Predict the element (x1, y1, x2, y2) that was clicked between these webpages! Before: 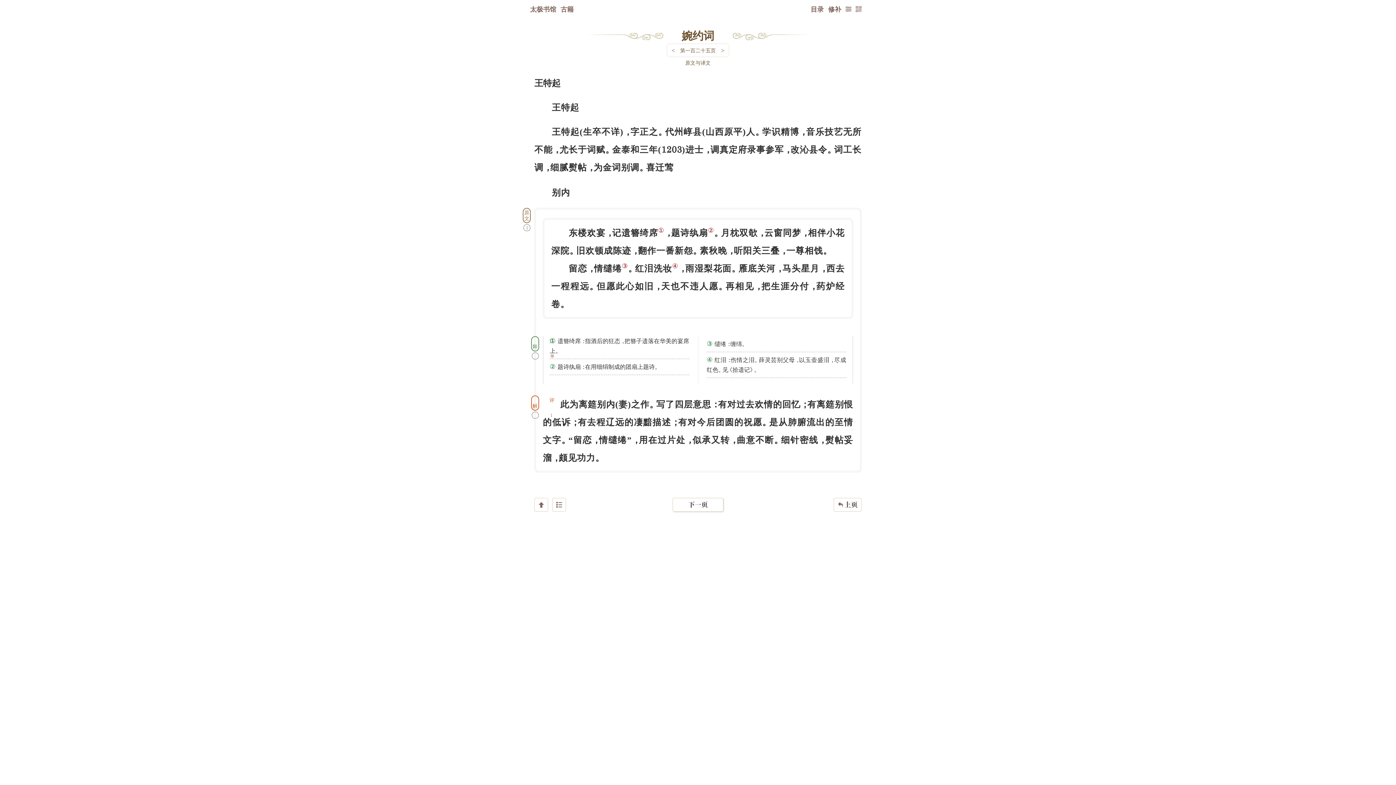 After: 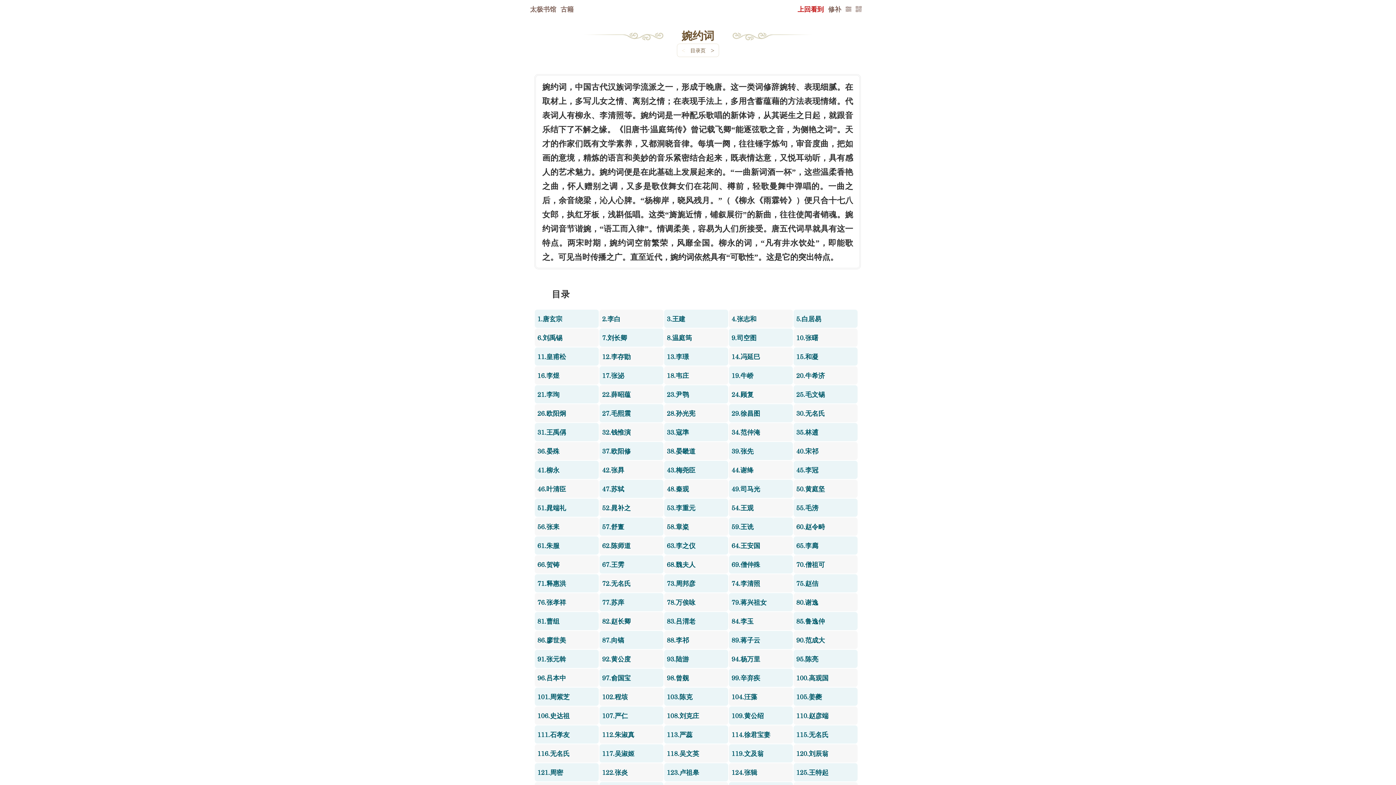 Action: bbox: (552, 498, 566, 511) label: 